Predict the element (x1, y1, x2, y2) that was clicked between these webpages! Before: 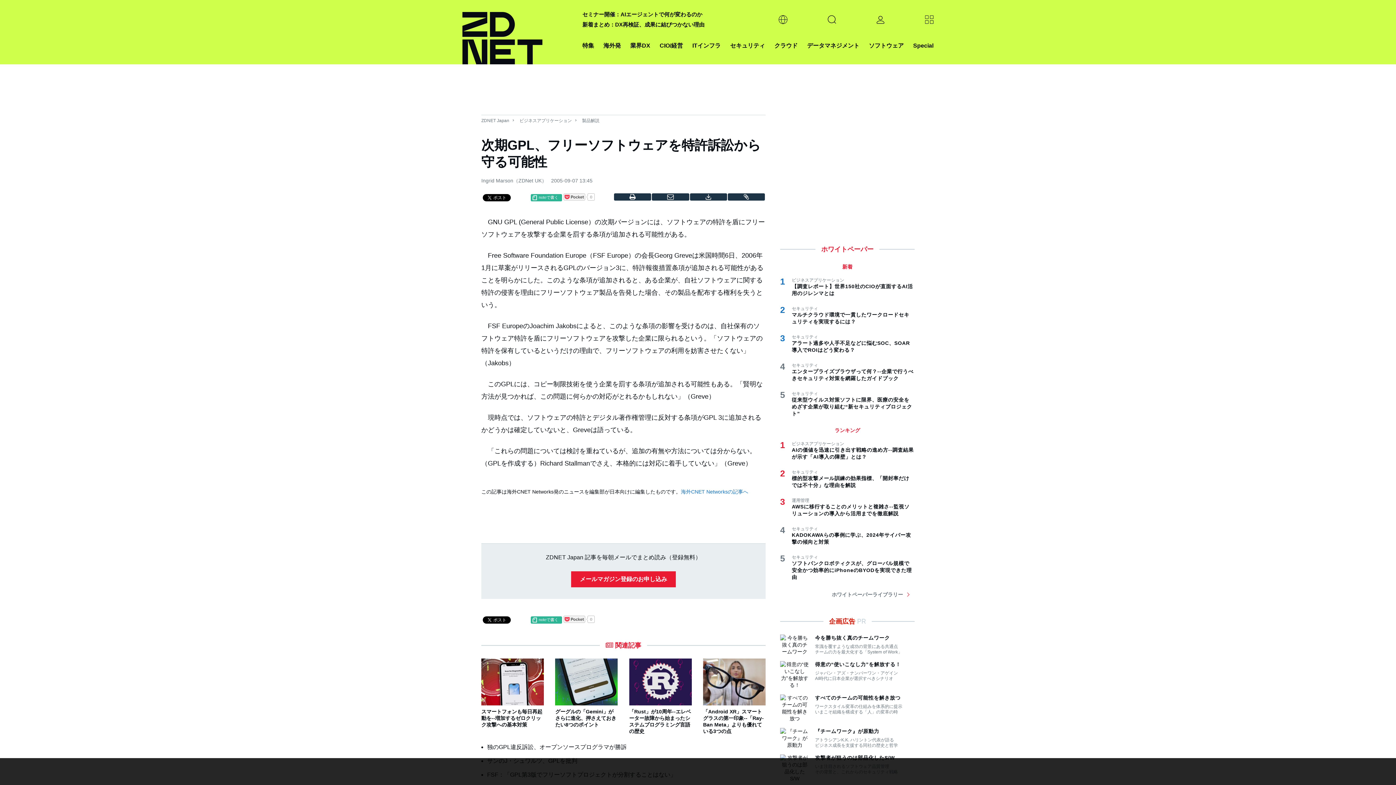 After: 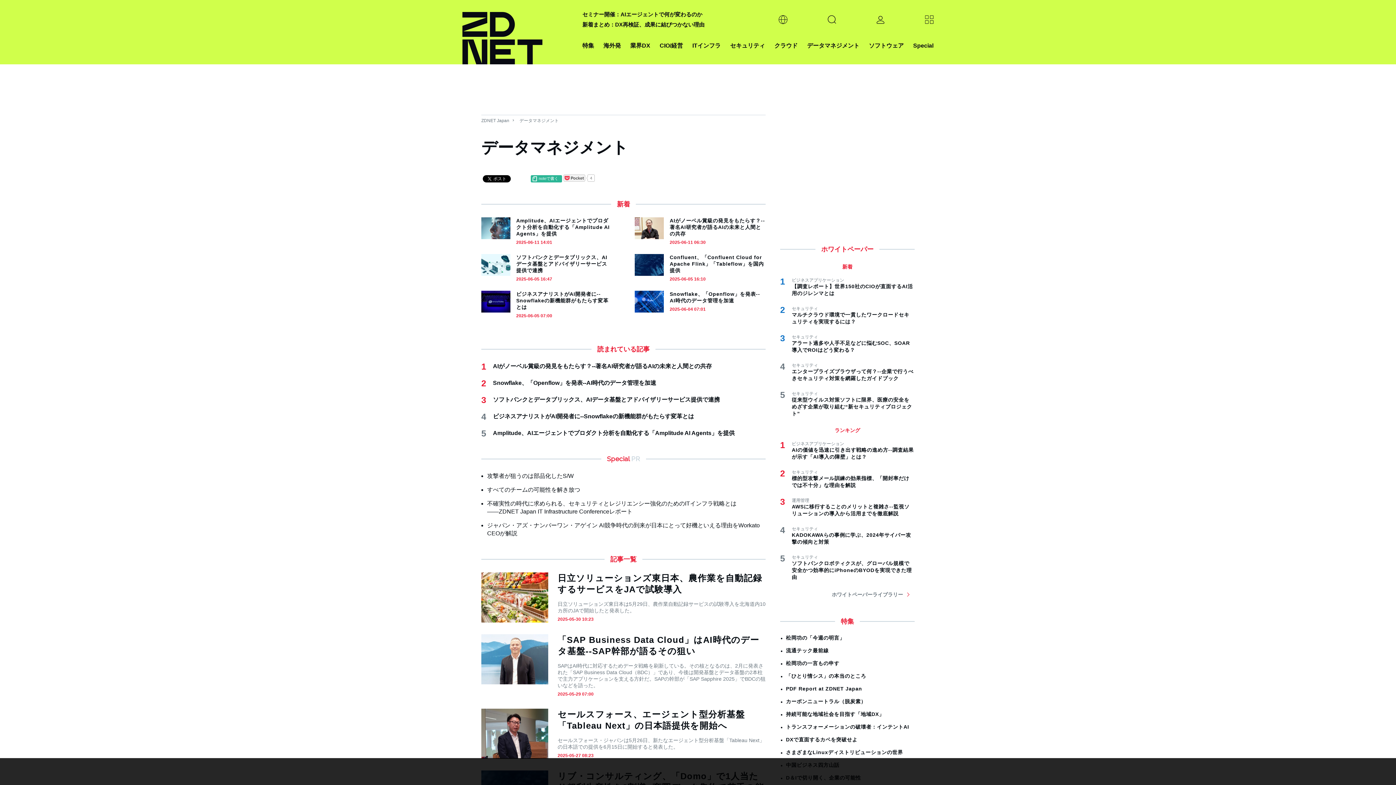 Action: bbox: (807, 40, 859, 50) label: データマネジメント